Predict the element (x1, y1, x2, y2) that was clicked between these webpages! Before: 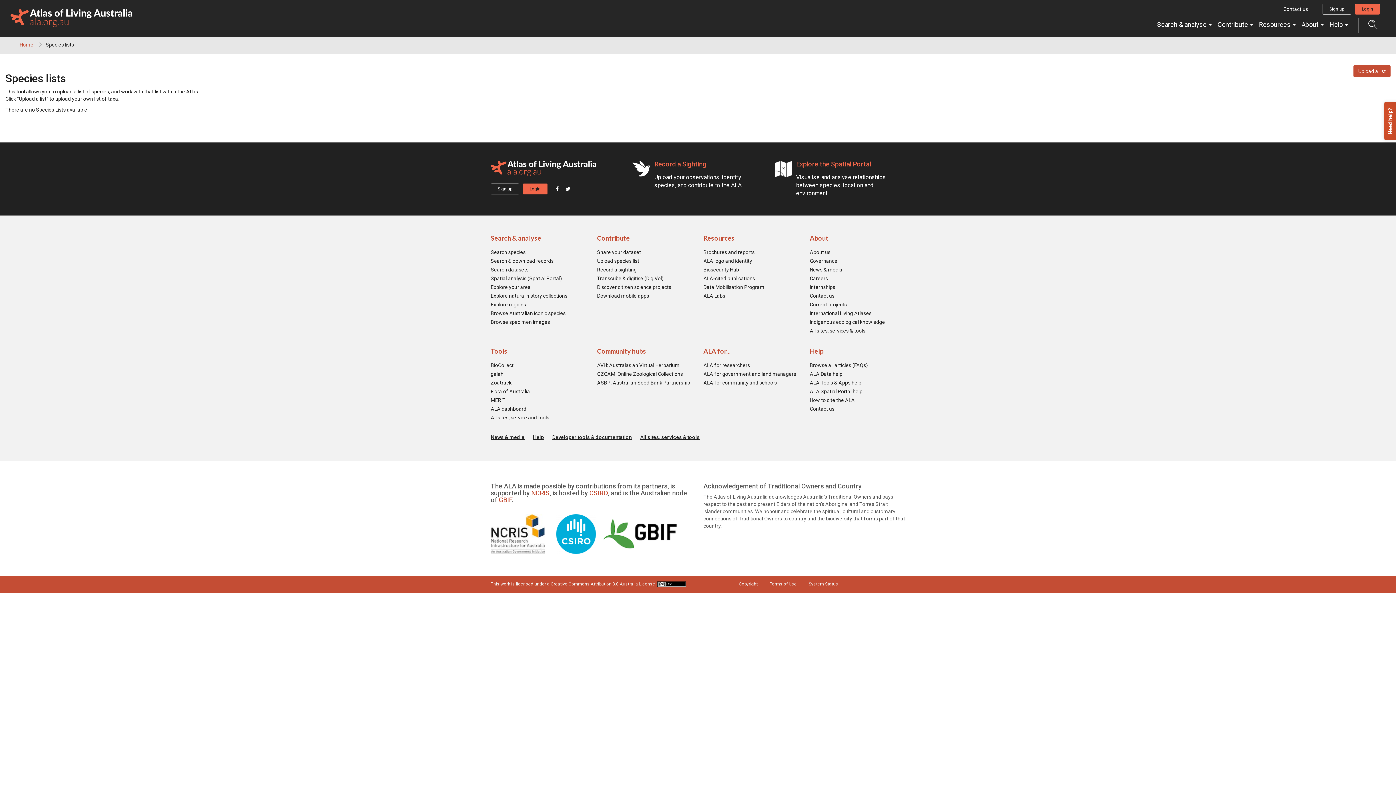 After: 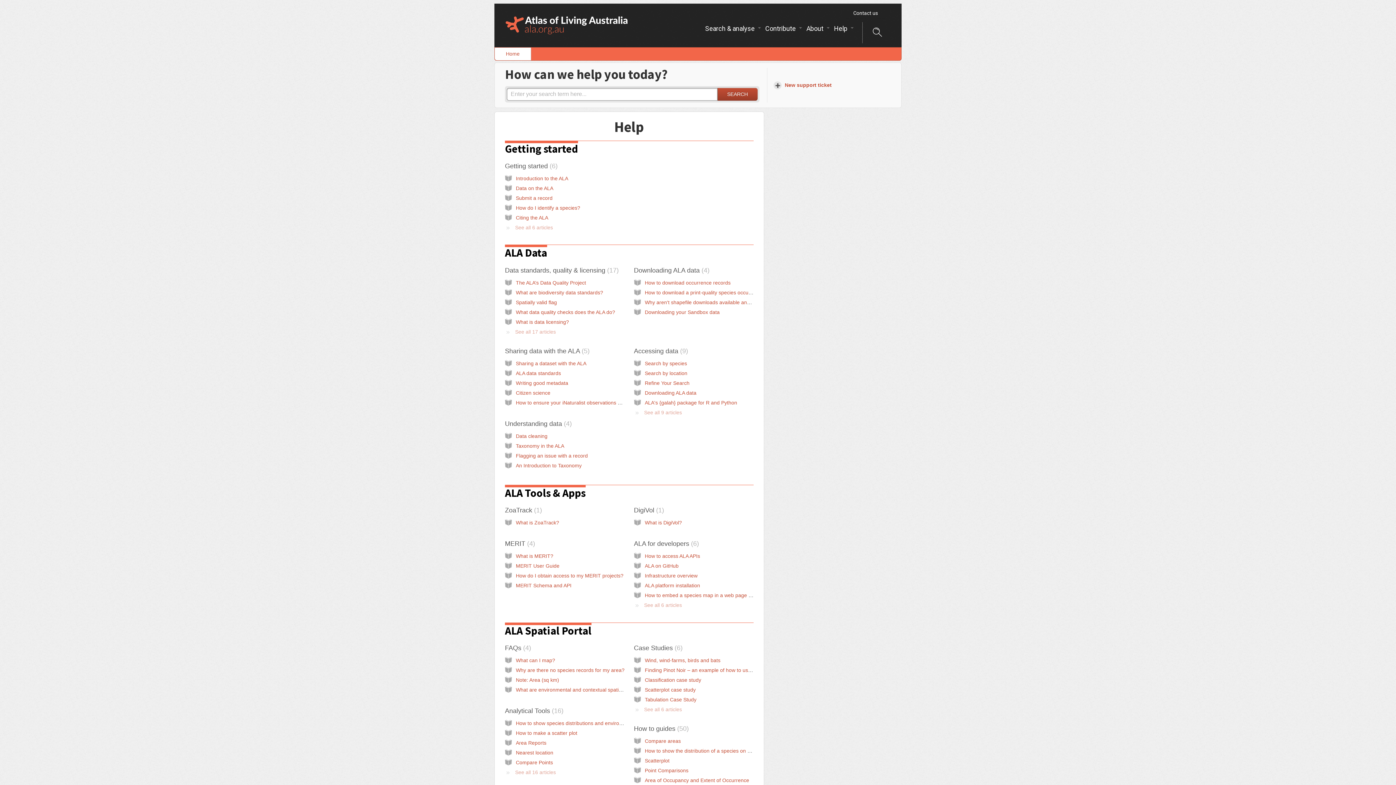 Action: bbox: (533, 433, 544, 440) label: Help